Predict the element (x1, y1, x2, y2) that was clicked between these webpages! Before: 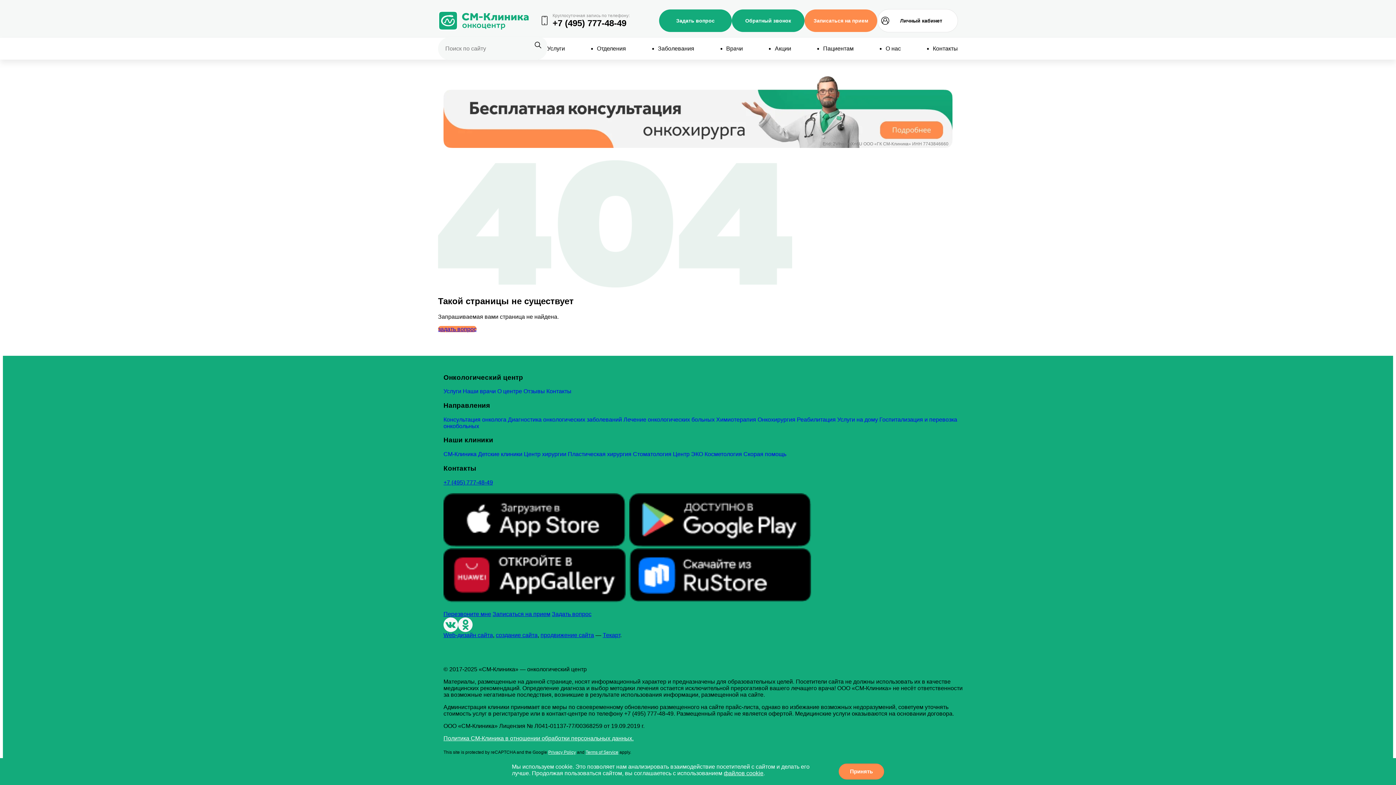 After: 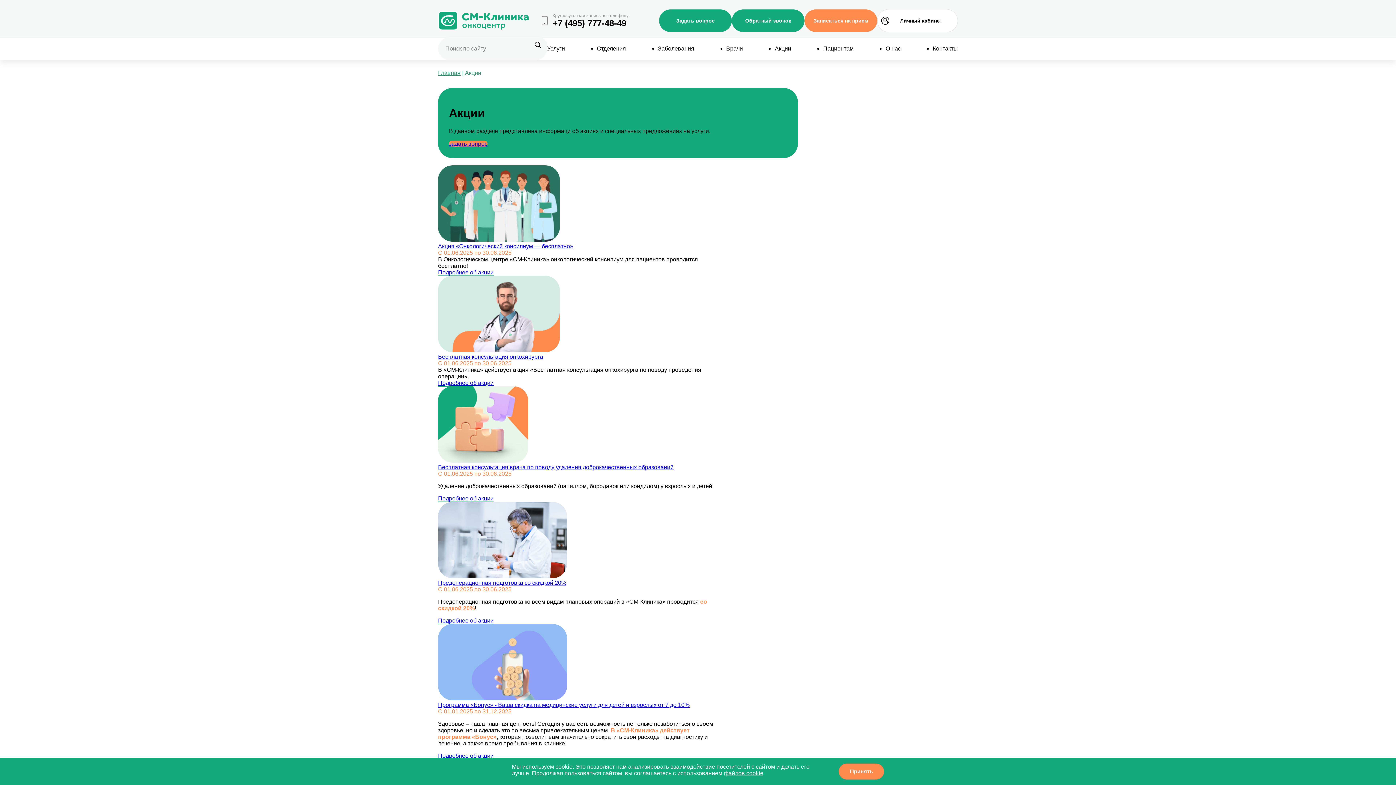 Action: bbox: (775, 39, 791, 57) label: Акции